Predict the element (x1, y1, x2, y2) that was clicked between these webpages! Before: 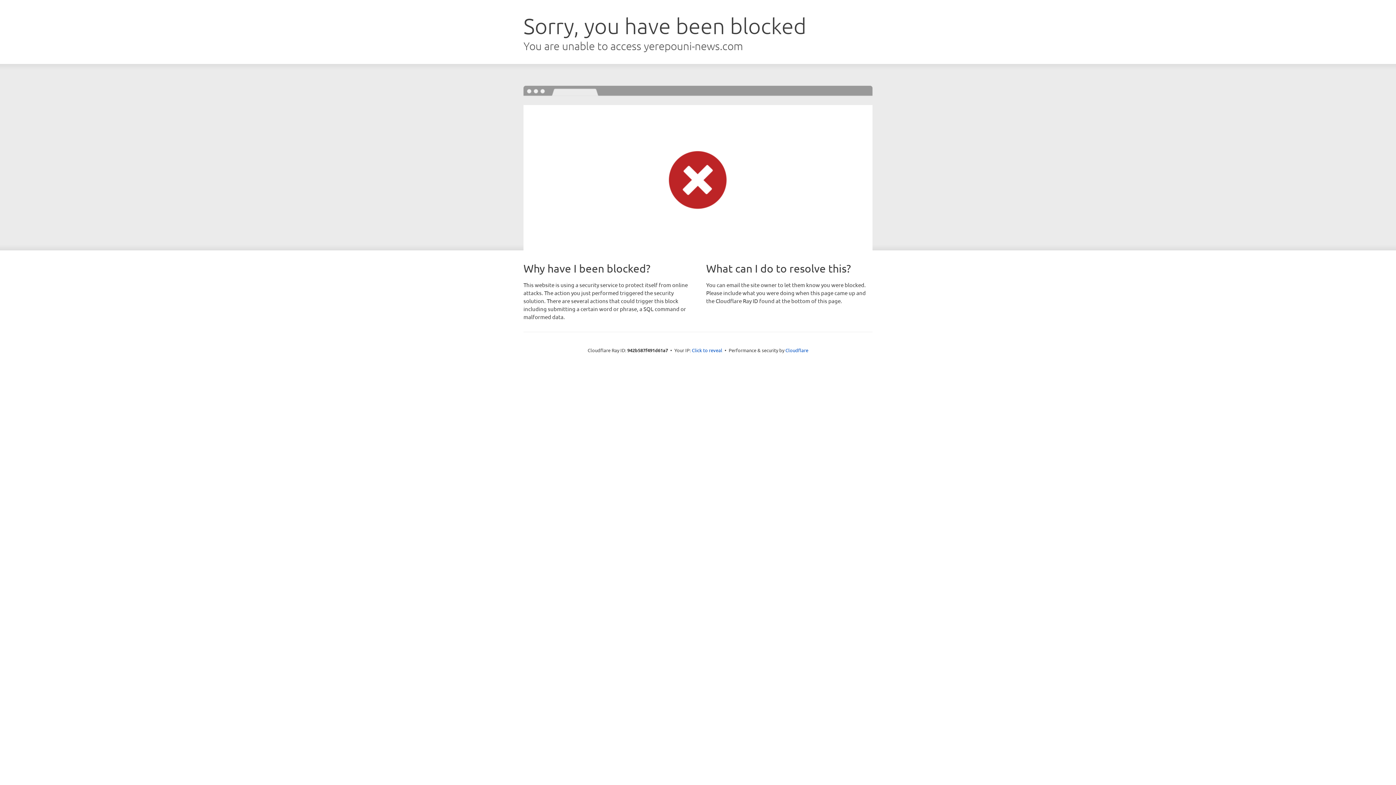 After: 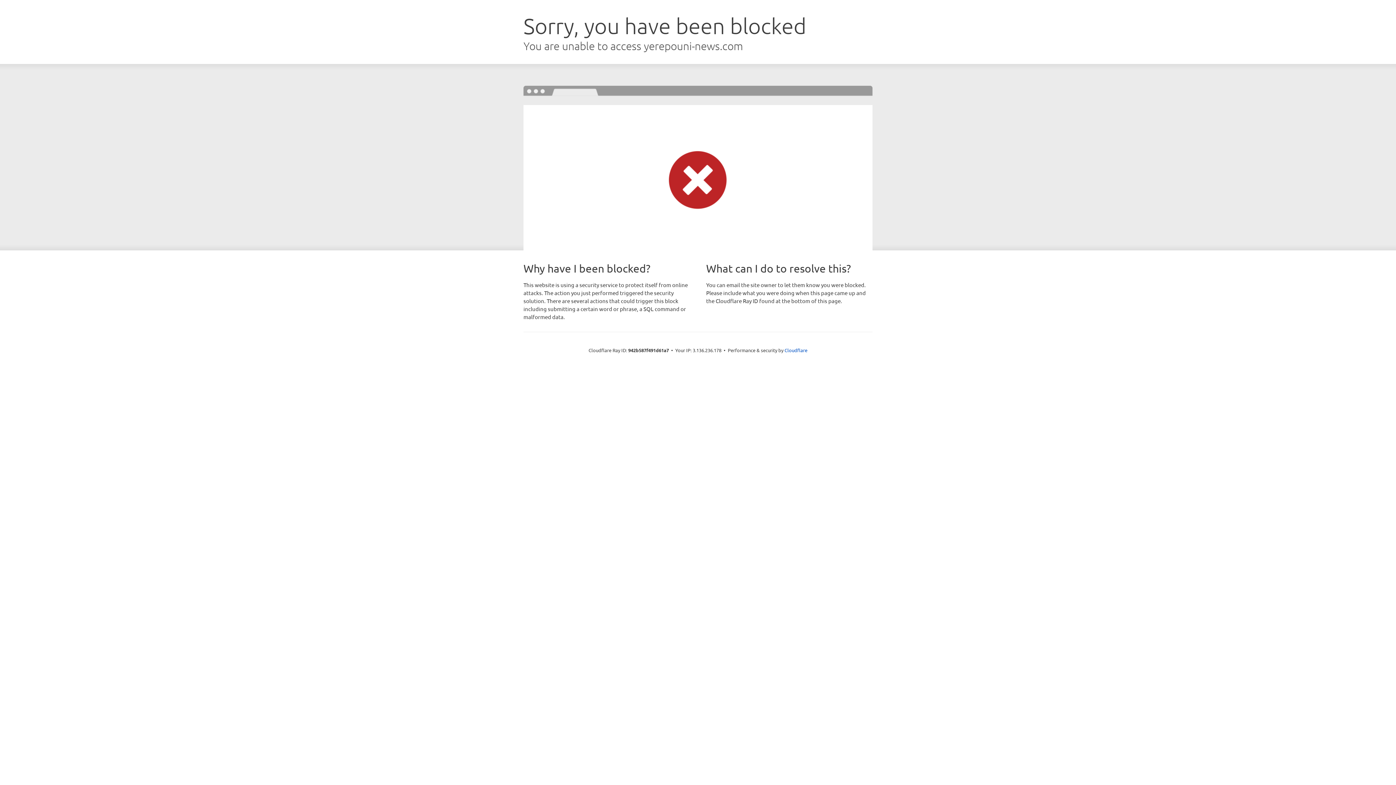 Action: bbox: (692, 346, 722, 353) label: Click to reveal